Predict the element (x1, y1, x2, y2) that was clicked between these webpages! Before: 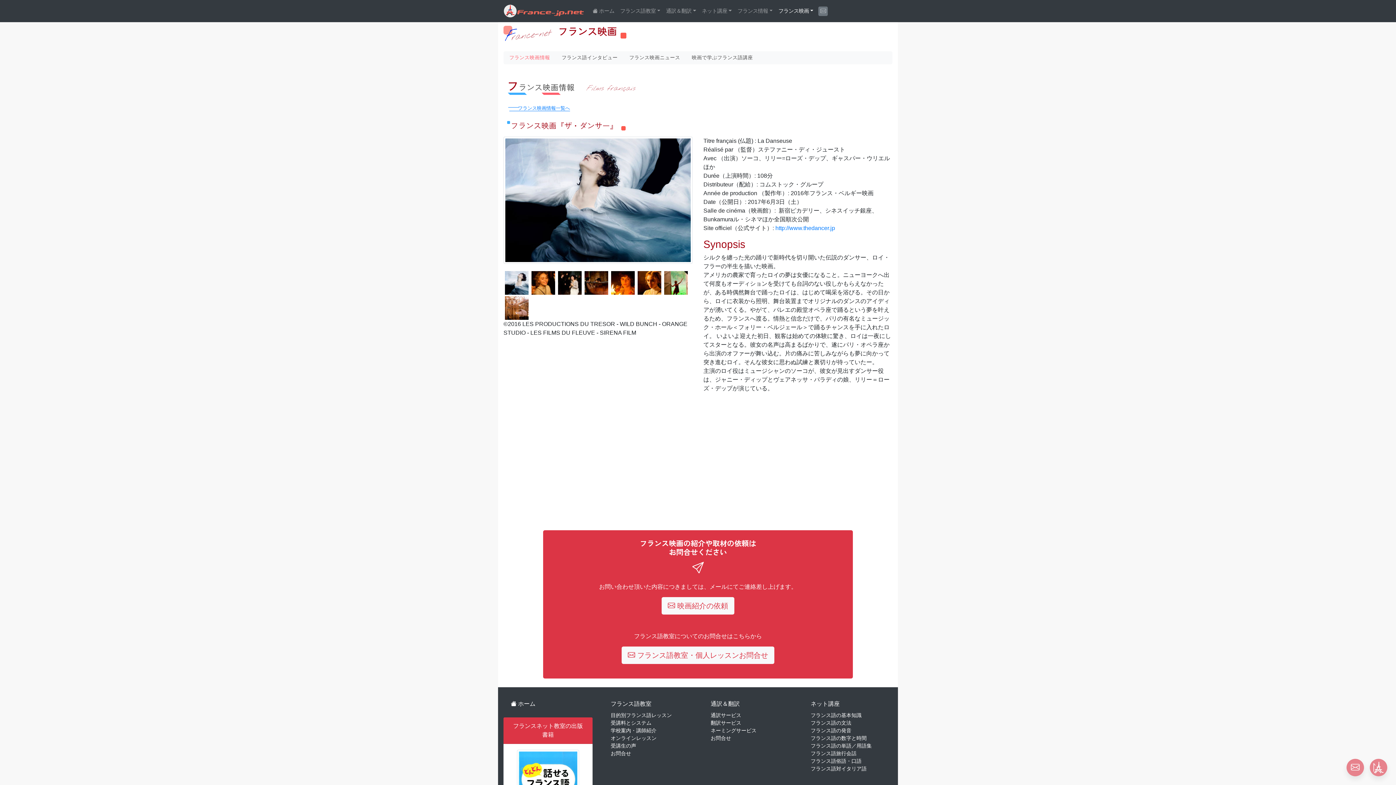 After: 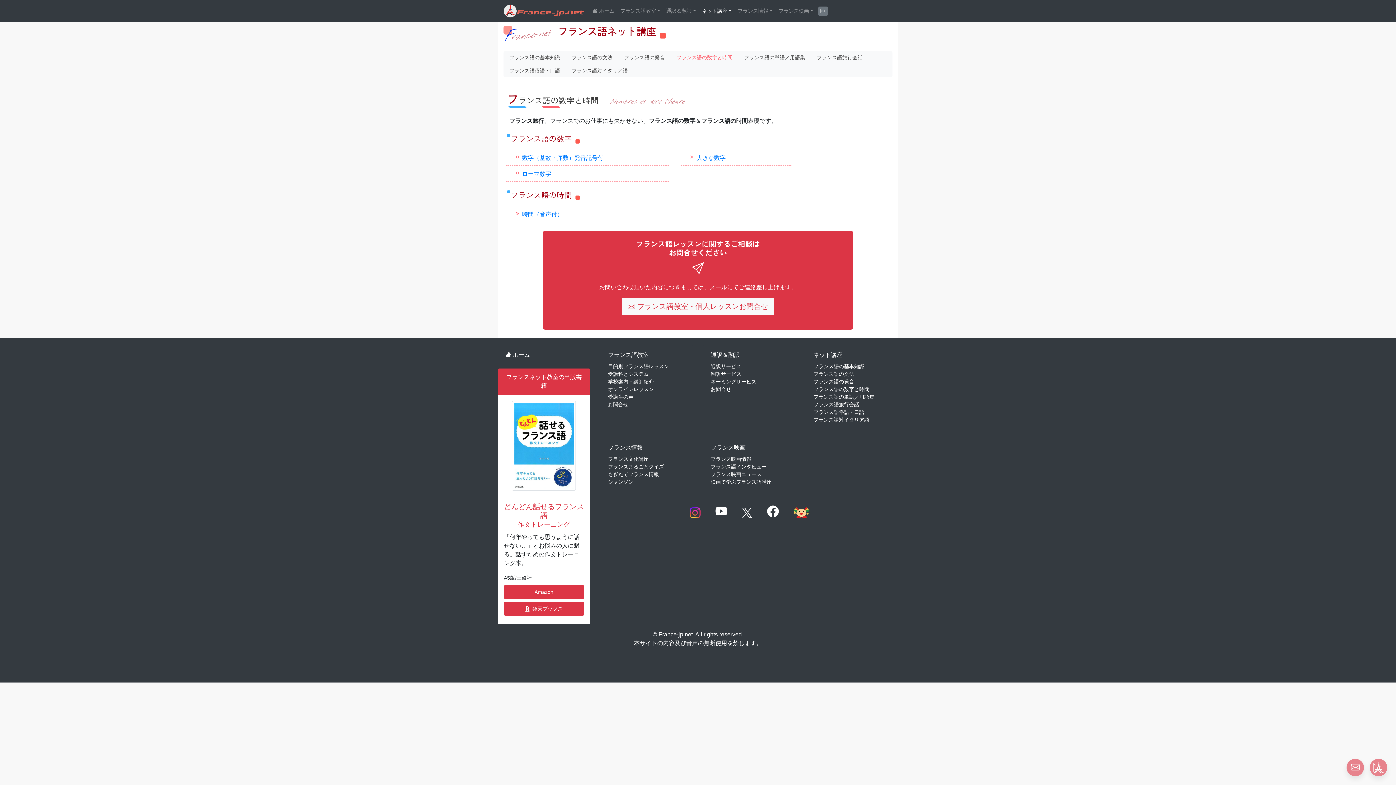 Action: label: フランス語の数字と時間 bbox: (810, 735, 866, 741)